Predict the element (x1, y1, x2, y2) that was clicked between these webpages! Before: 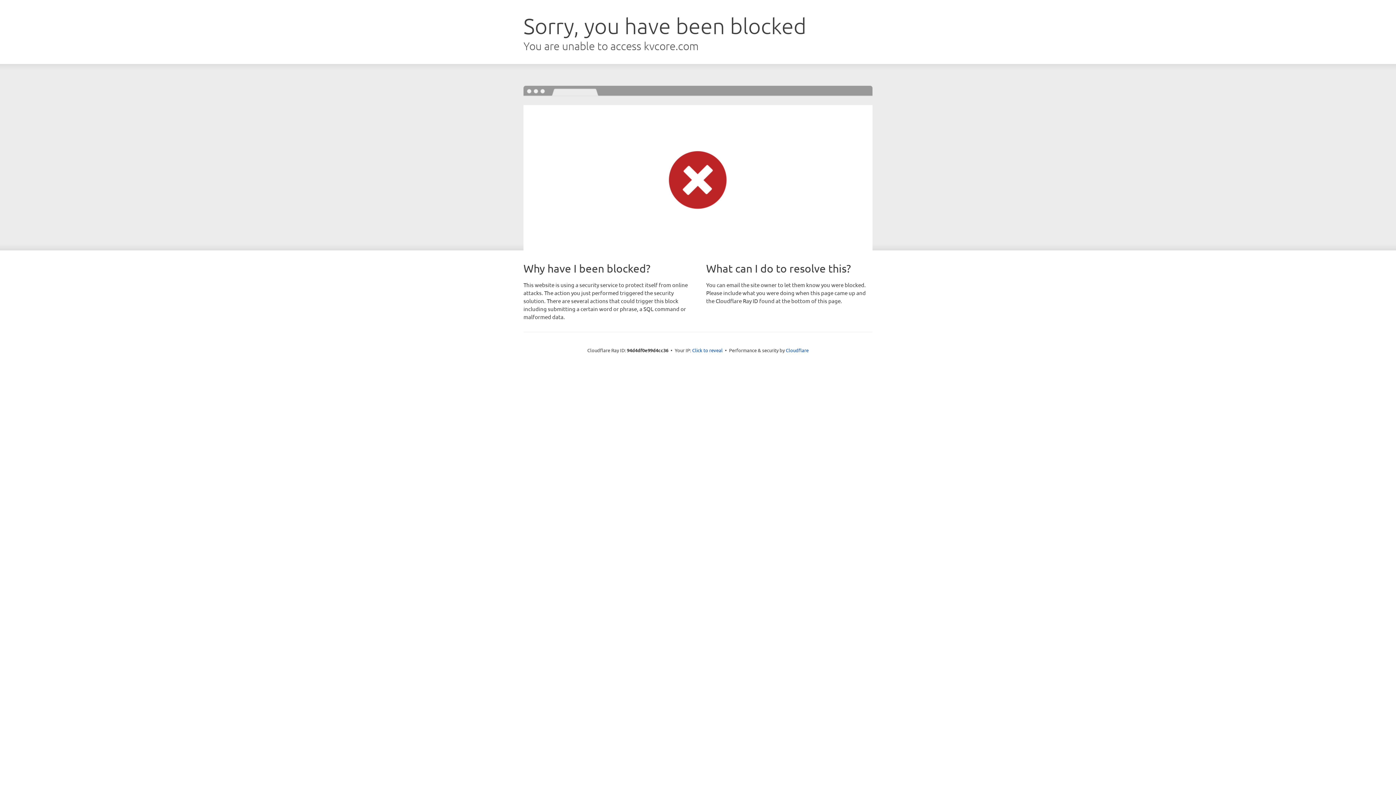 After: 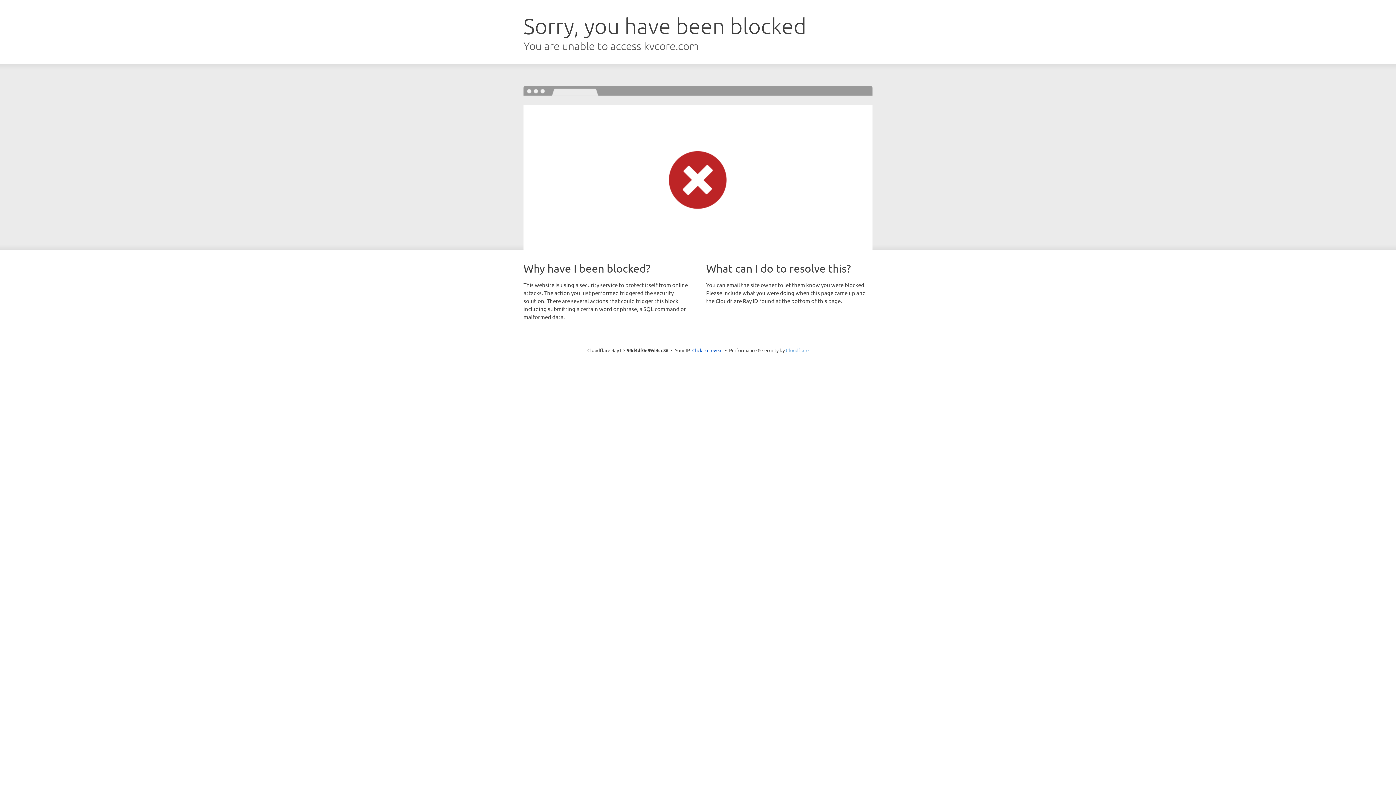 Action: bbox: (786, 347, 808, 353) label: Cloudflare